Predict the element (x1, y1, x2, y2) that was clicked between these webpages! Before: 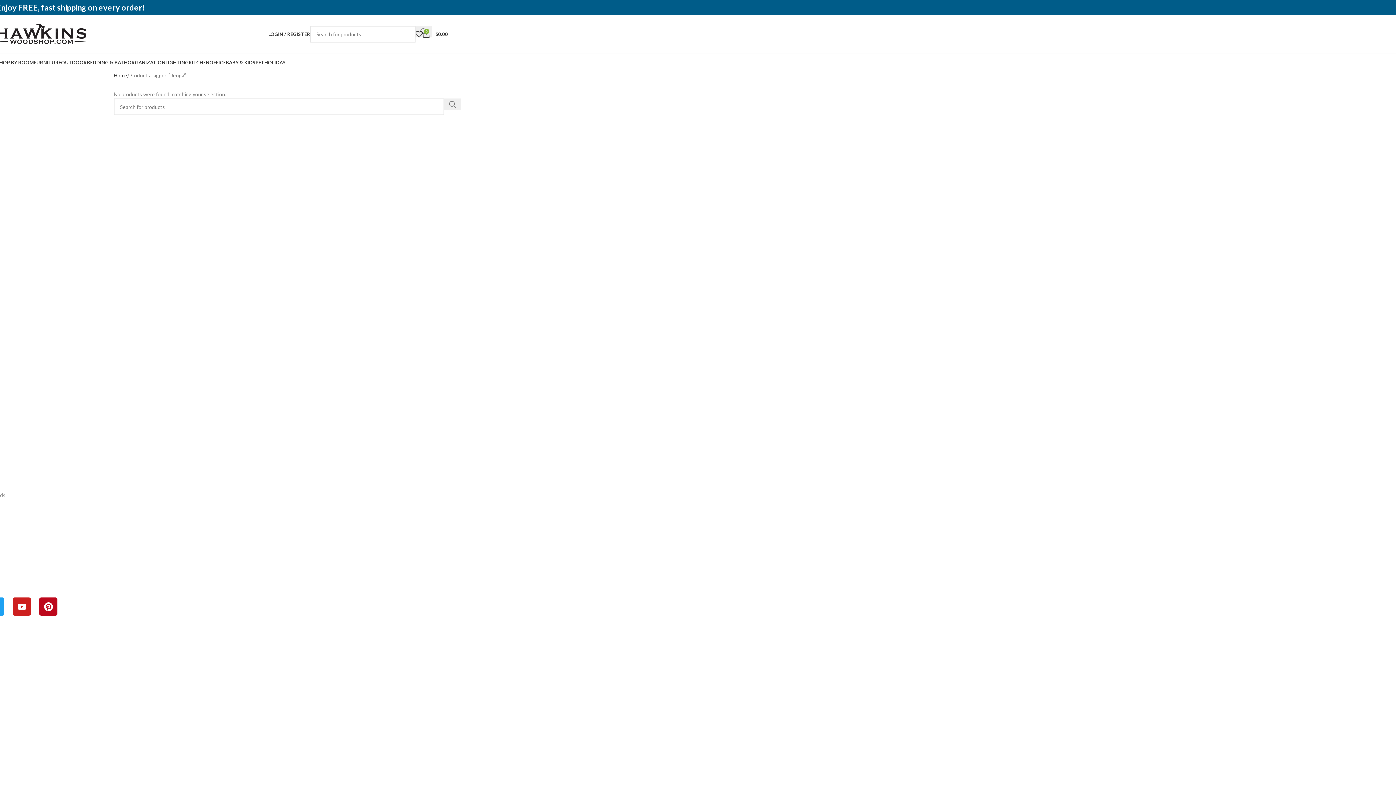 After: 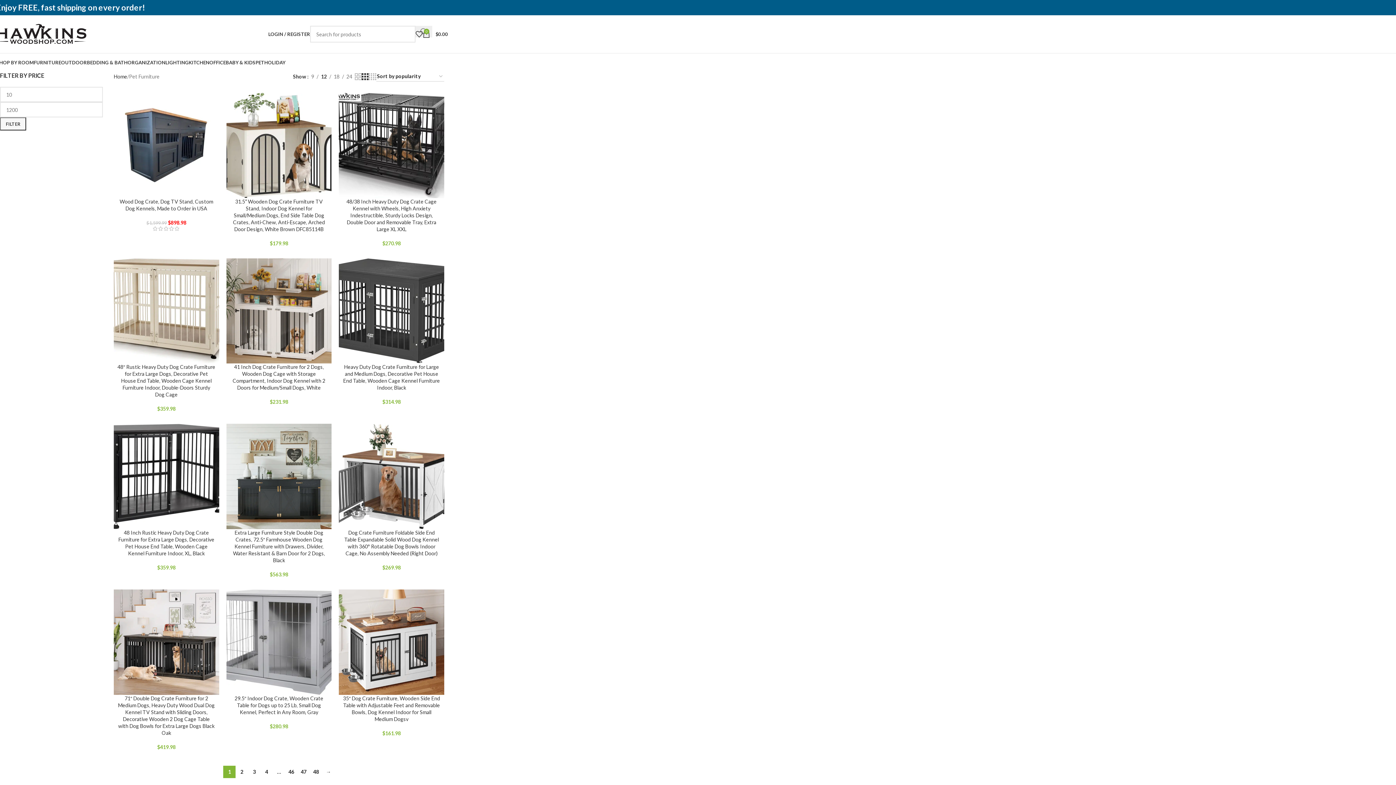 Action: bbox: (255, 55, 264, 69) label: PET